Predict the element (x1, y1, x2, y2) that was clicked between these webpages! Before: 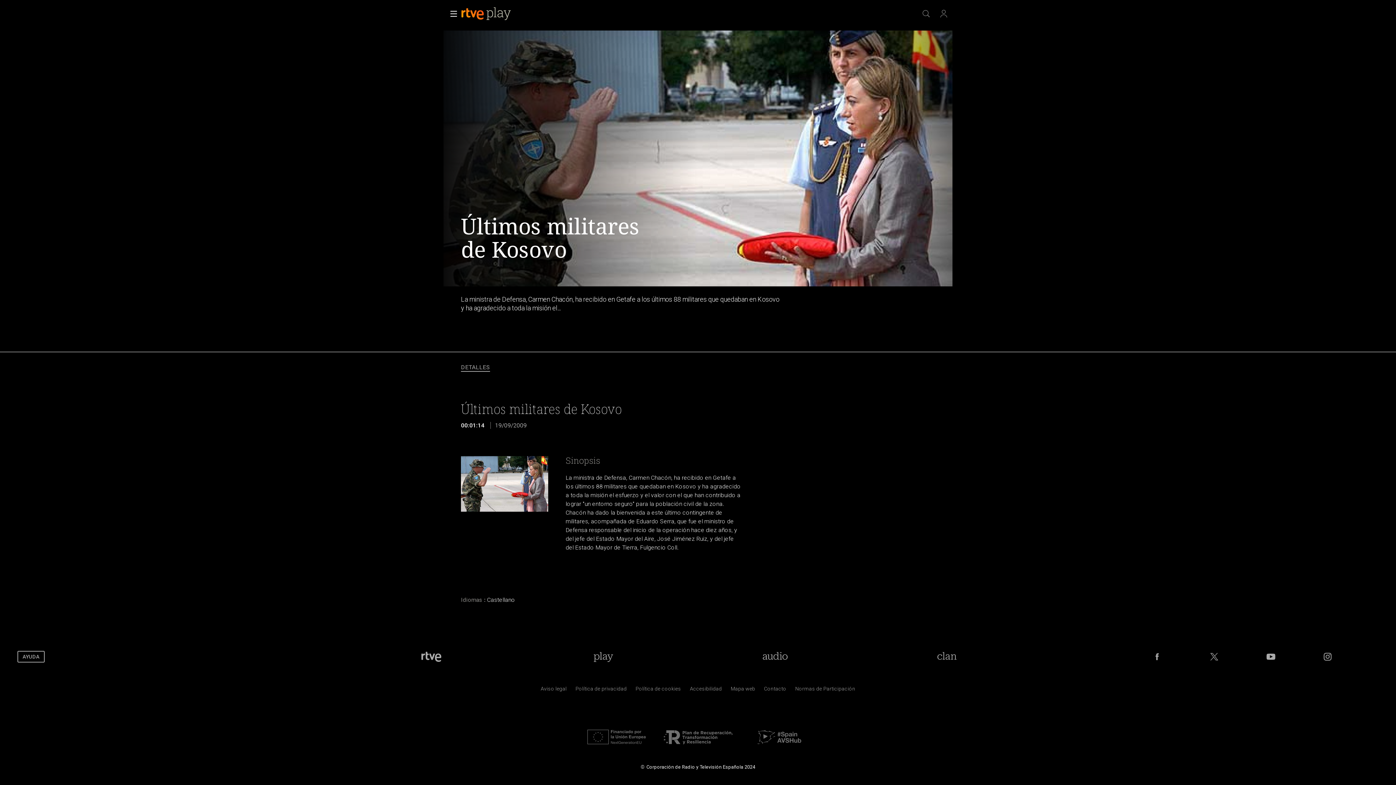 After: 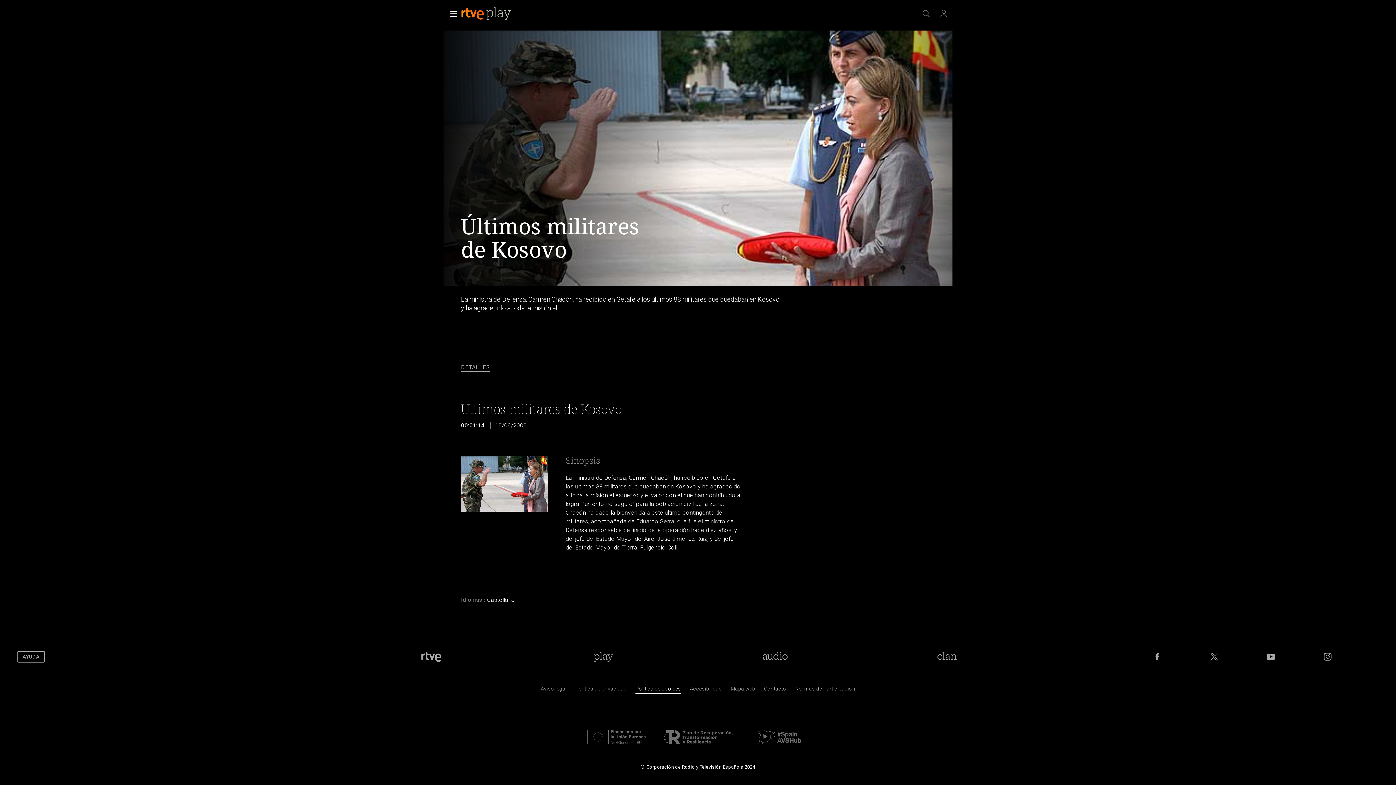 Action: label: Pol&iacute;tica de RTVE sobre el tratamiento de datos cookies bbox: (635, 687, 681, 694)